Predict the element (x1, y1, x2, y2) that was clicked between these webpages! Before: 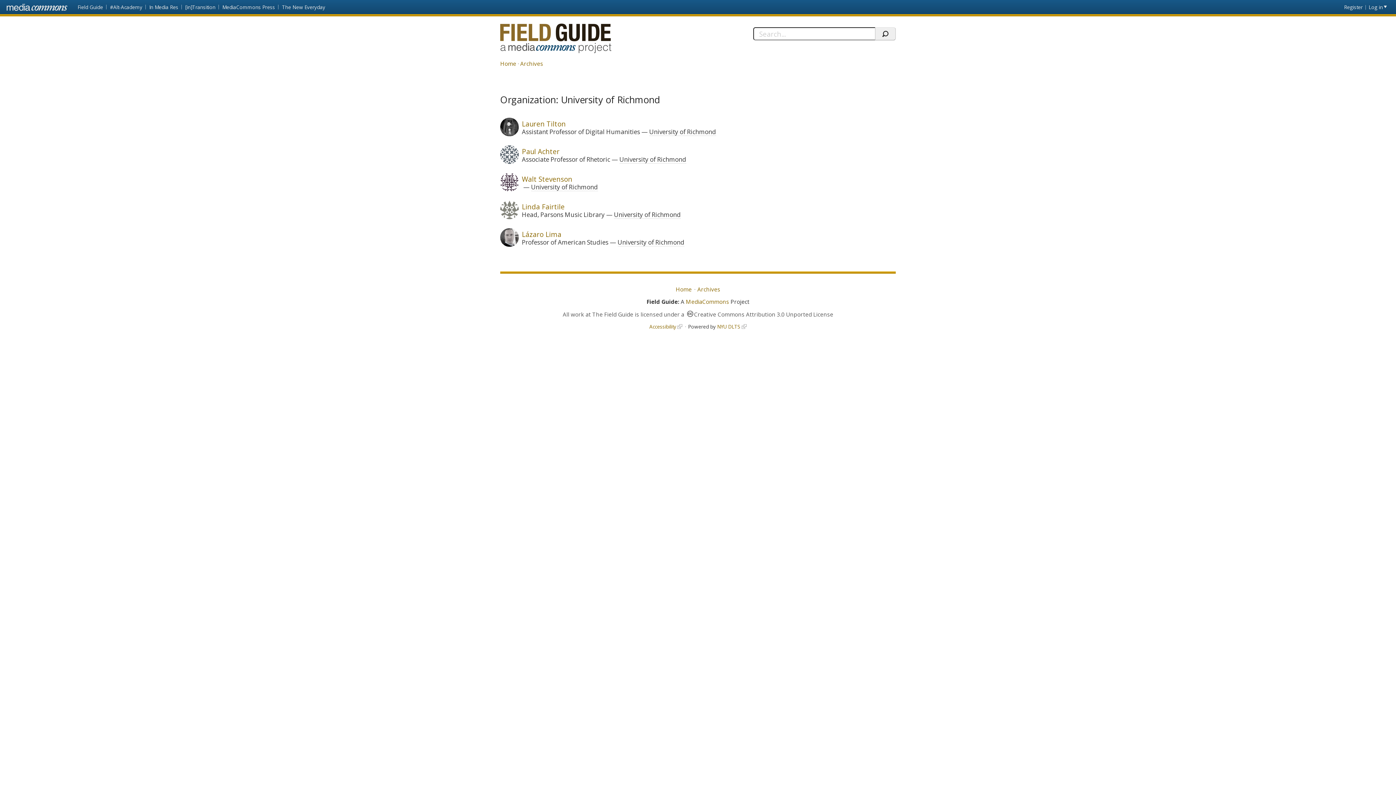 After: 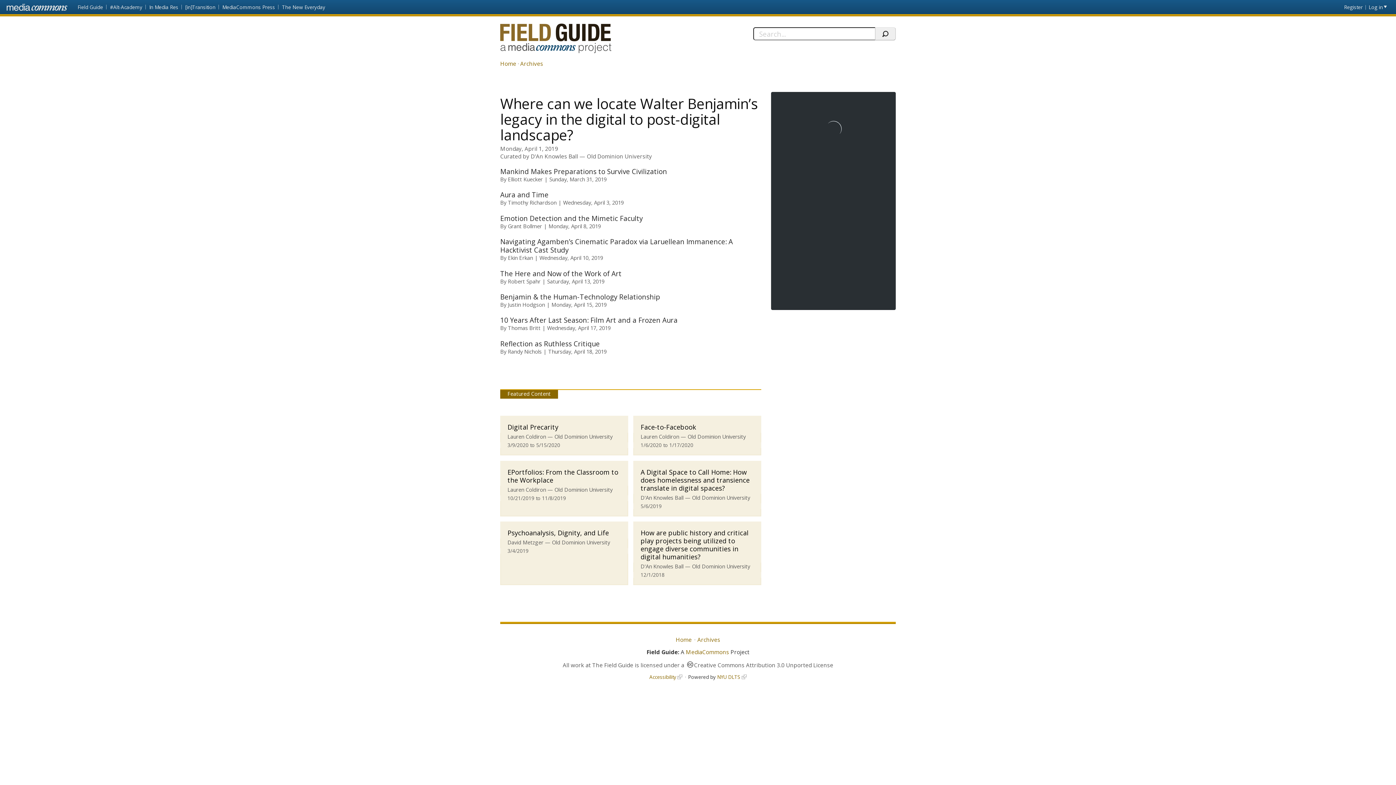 Action: bbox: (500, 59, 516, 67) label: Home